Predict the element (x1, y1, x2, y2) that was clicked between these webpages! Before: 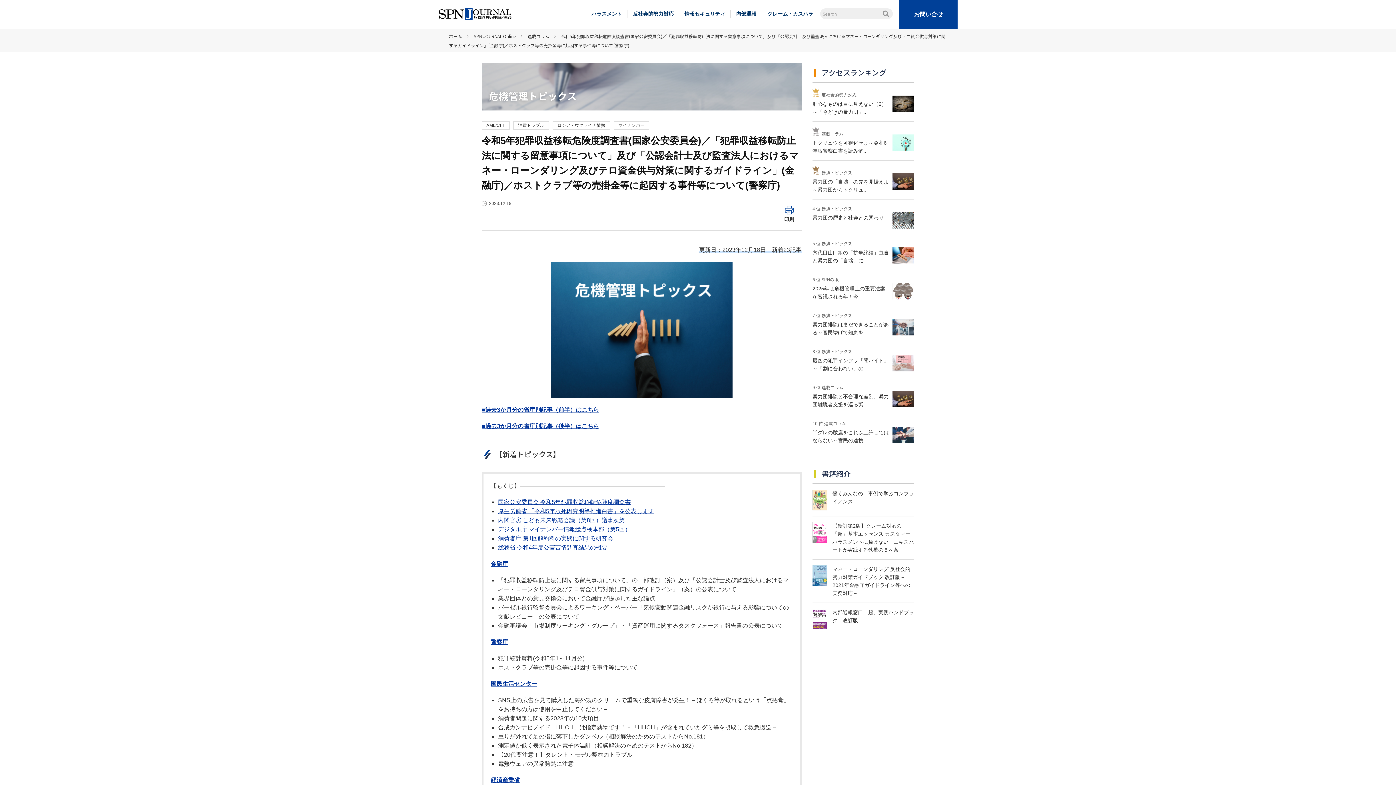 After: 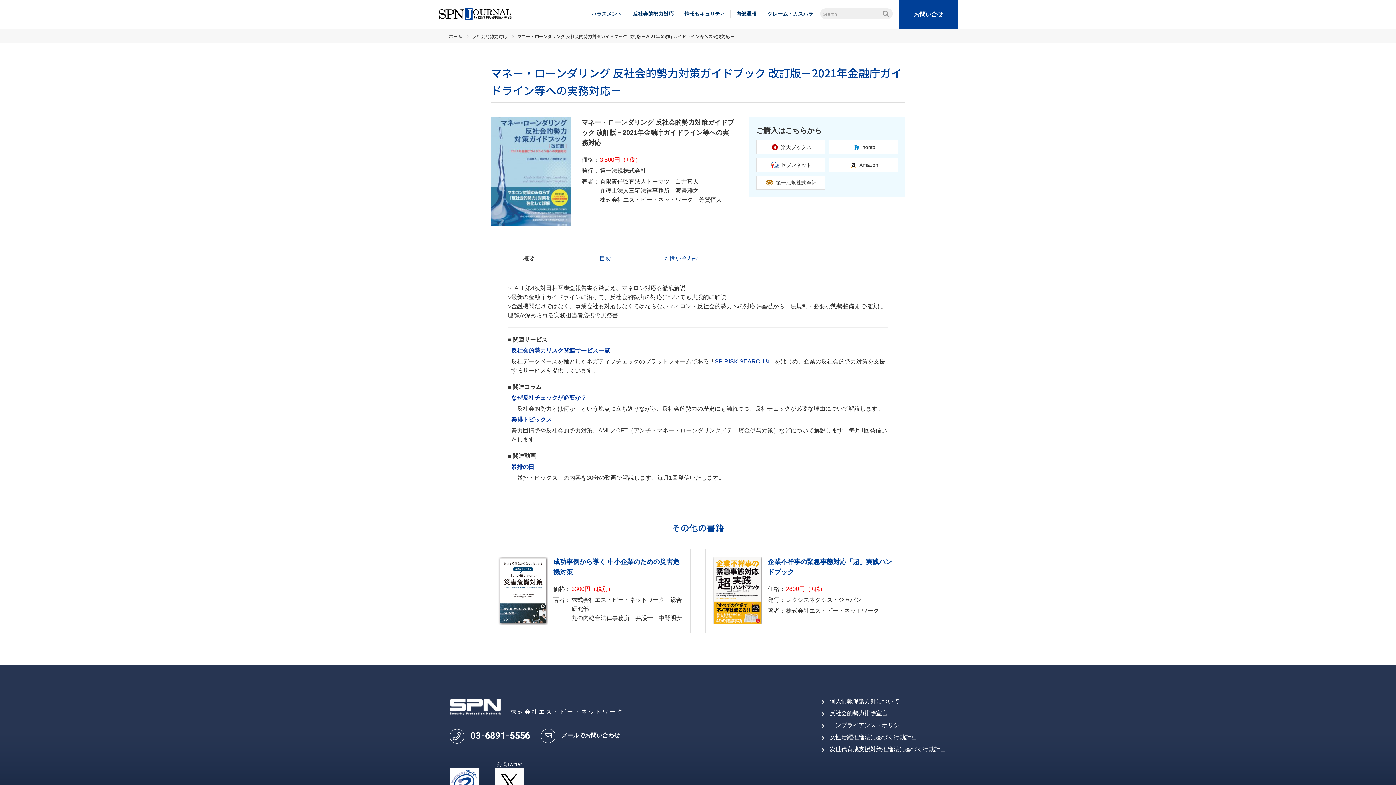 Action: label: マネー・ローンダリング 反社会的勢力対策ガイドブック 改訂版－2021年金融庁ガイドライン等への実務対応－ bbox: (812, 560, 914, 603)